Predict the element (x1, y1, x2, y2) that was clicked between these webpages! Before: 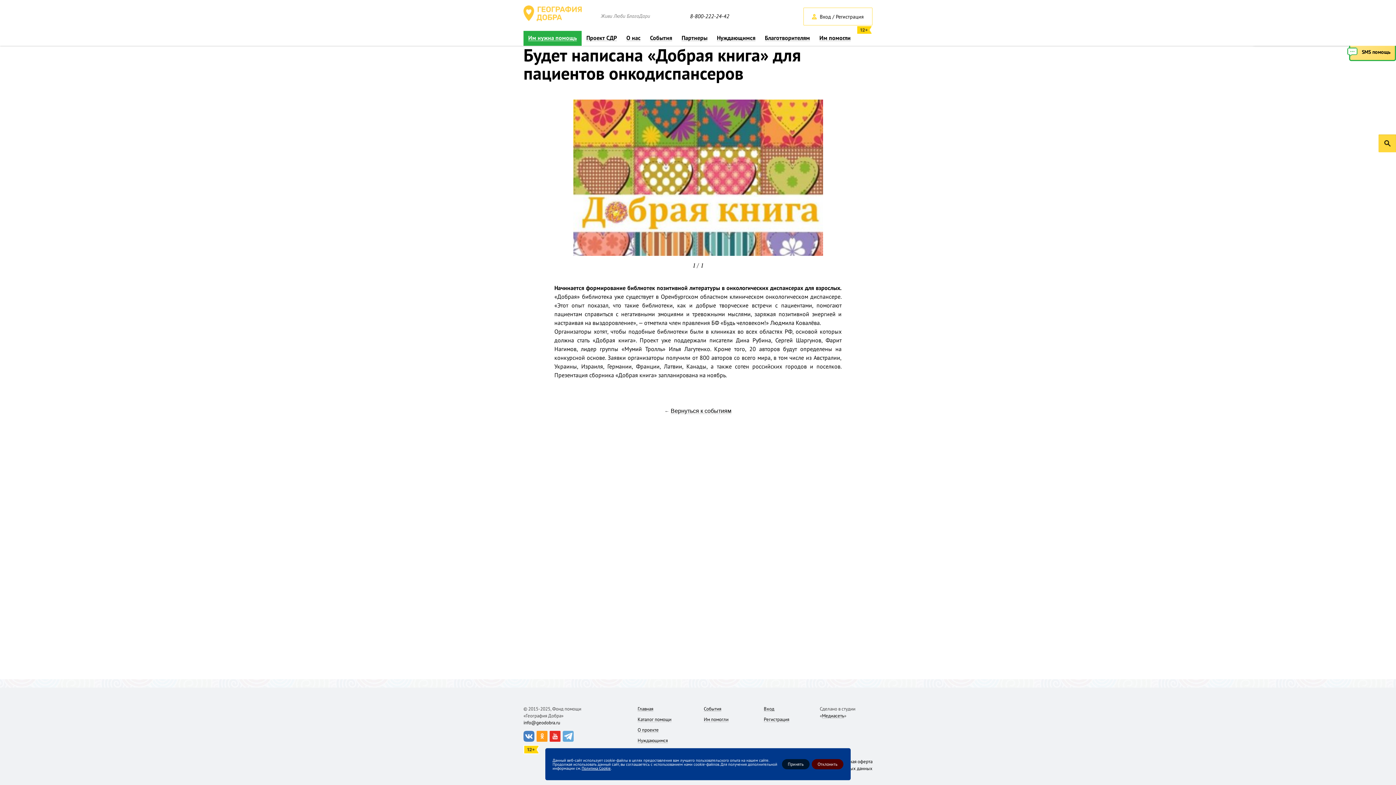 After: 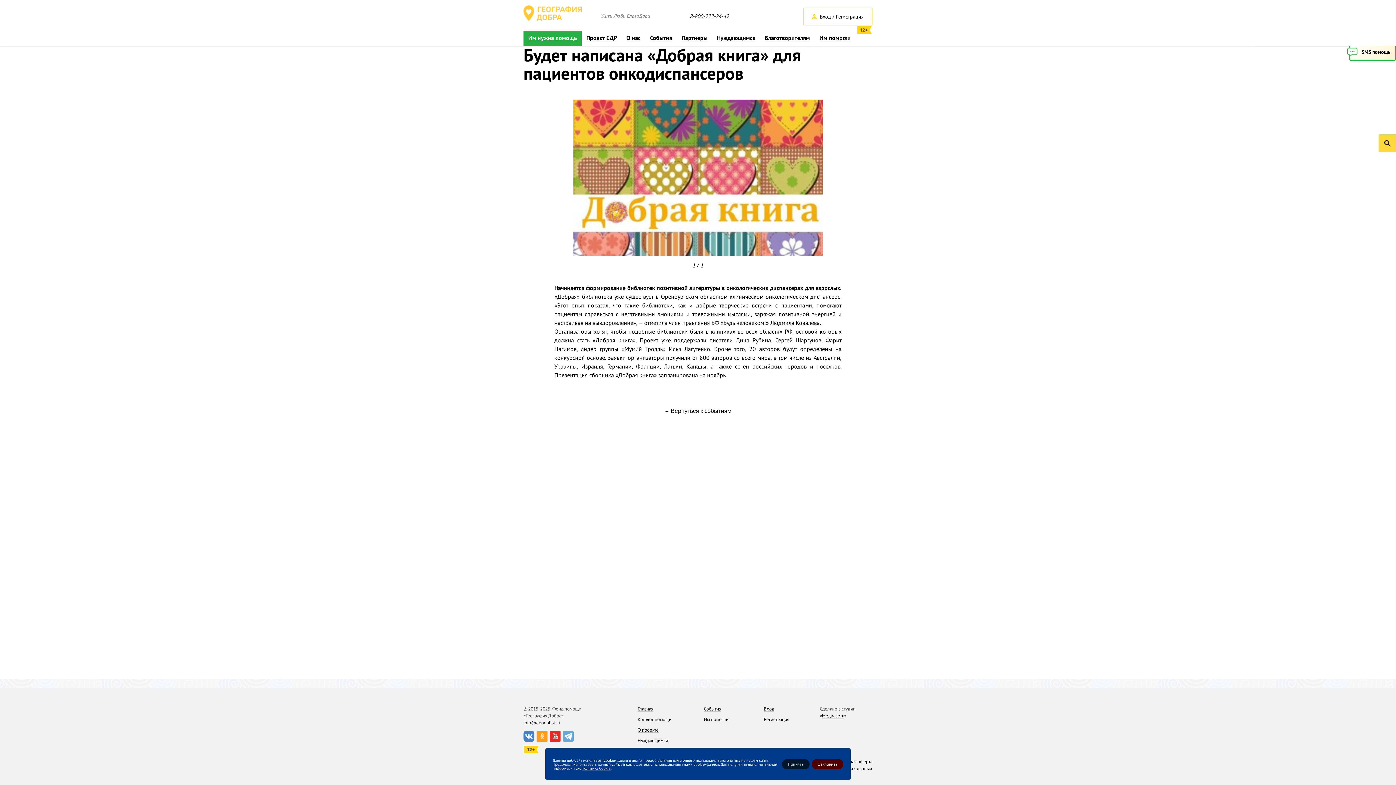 Action: bbox: (562, 731, 573, 742)